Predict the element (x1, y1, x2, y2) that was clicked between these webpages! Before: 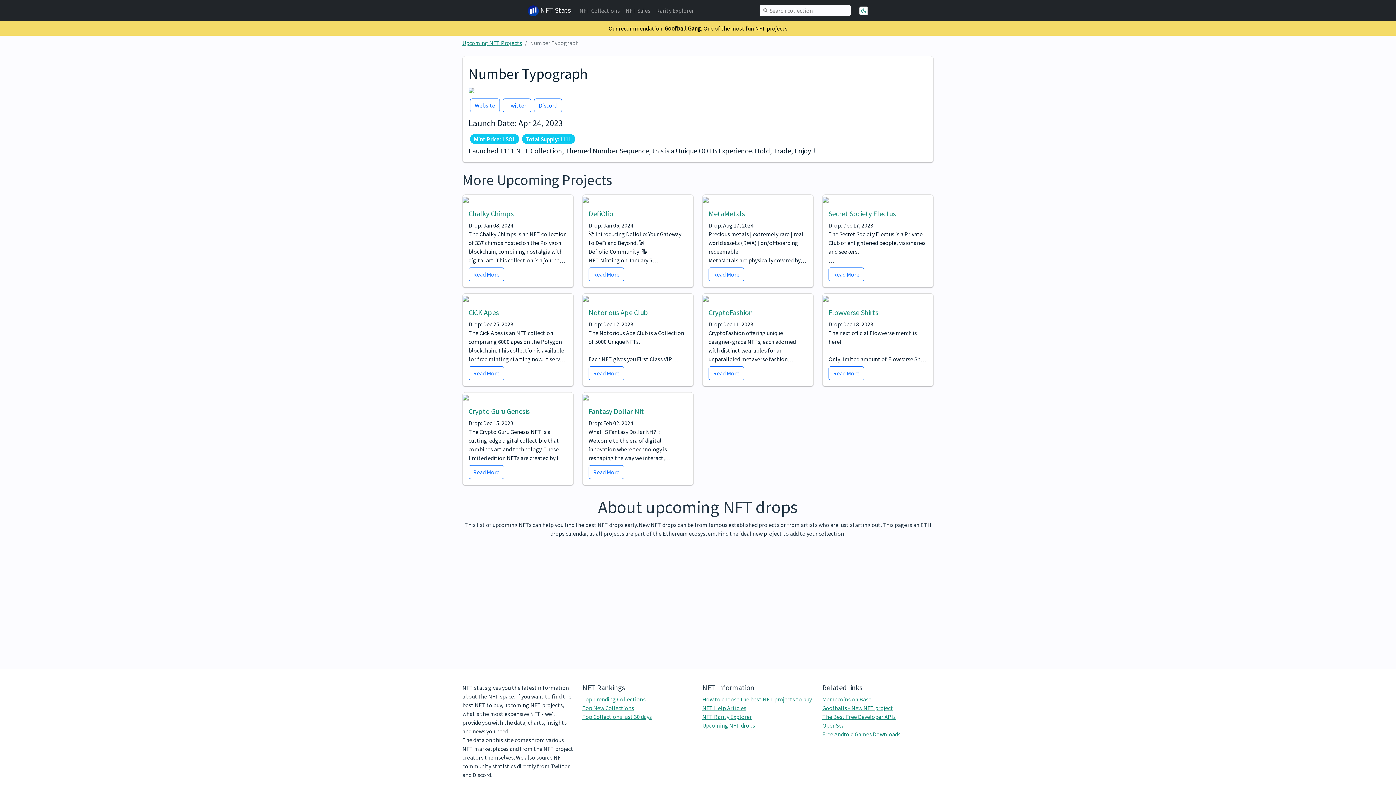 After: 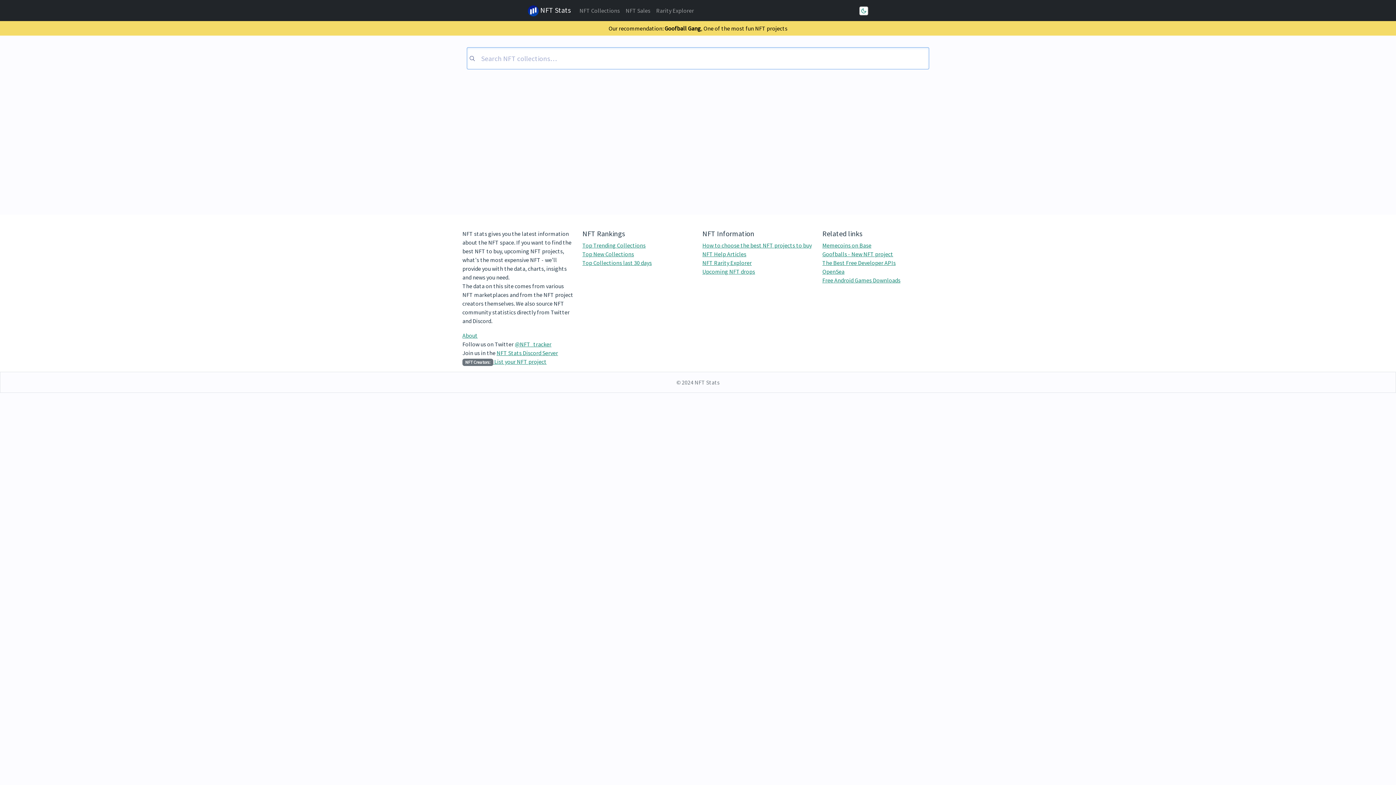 Action: label: 🔍 Search collection bbox: (757, 5, 859, 16)